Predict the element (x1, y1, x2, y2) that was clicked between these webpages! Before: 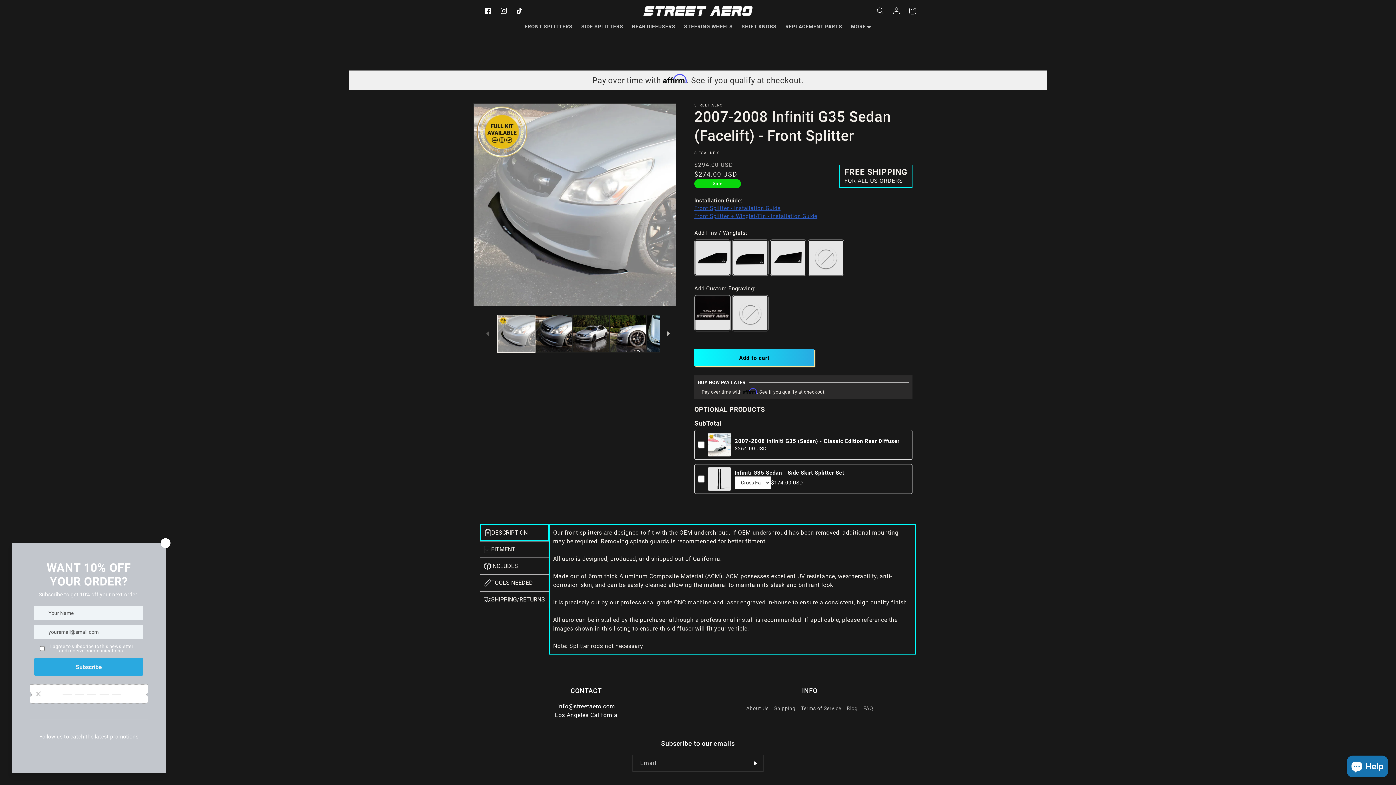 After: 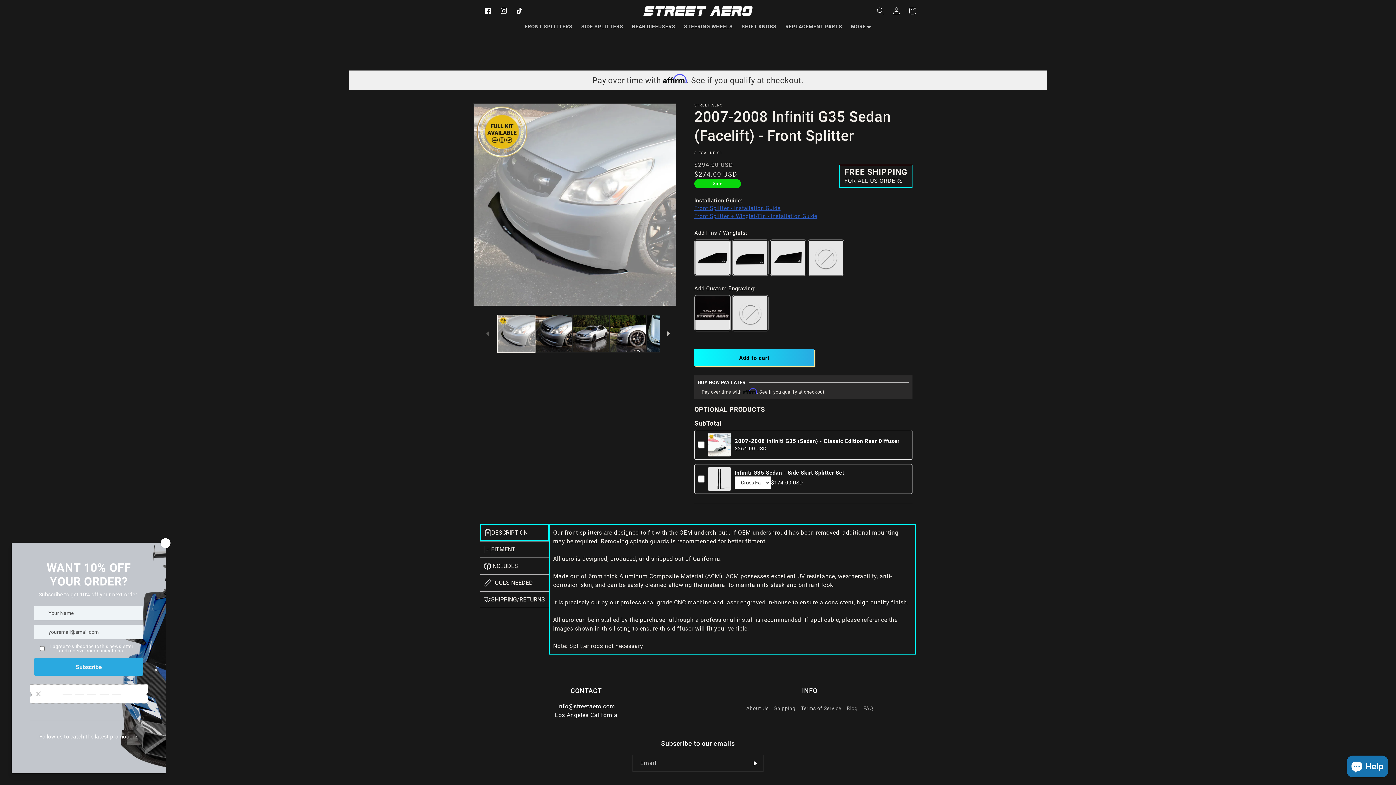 Action: bbox: (694, 205, 780, 211) label: Front Splitter - Installation Guide